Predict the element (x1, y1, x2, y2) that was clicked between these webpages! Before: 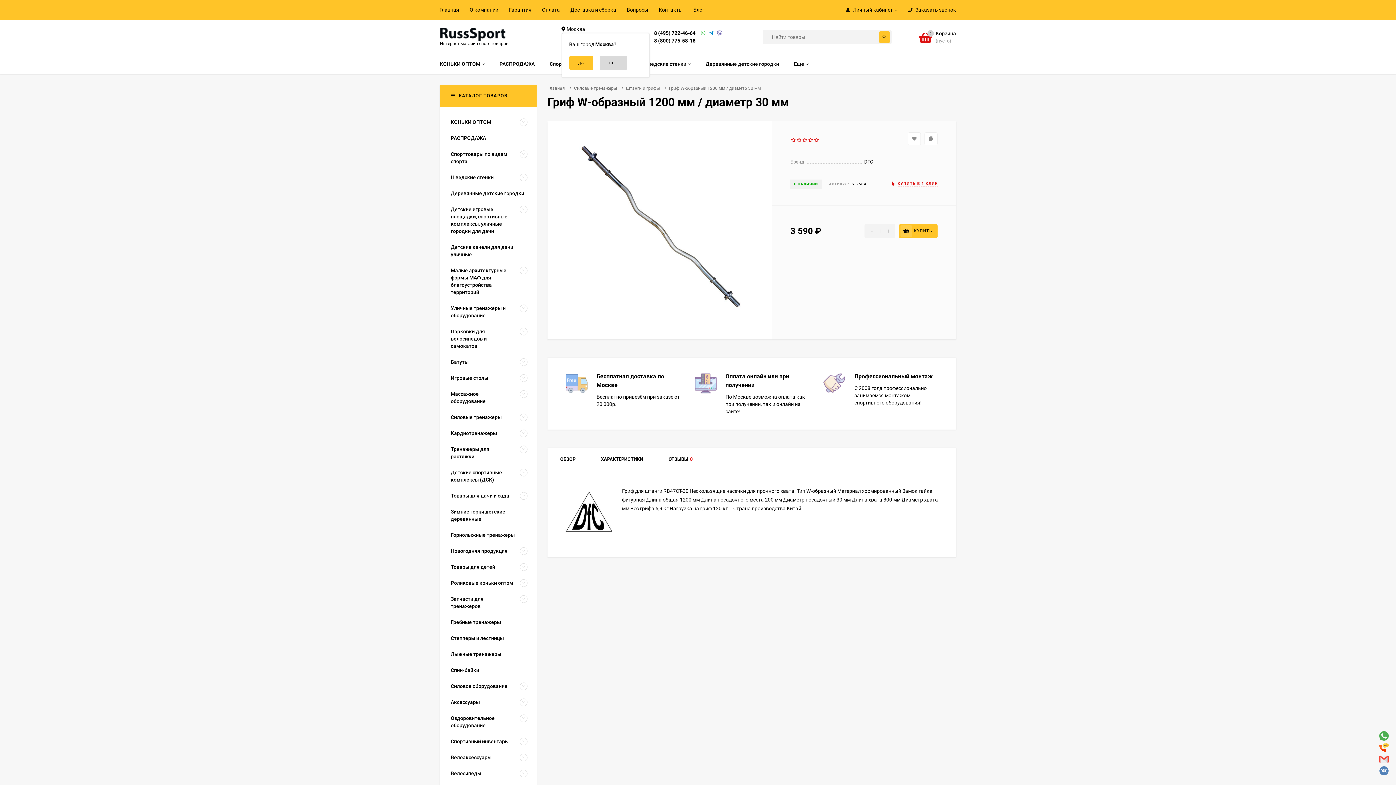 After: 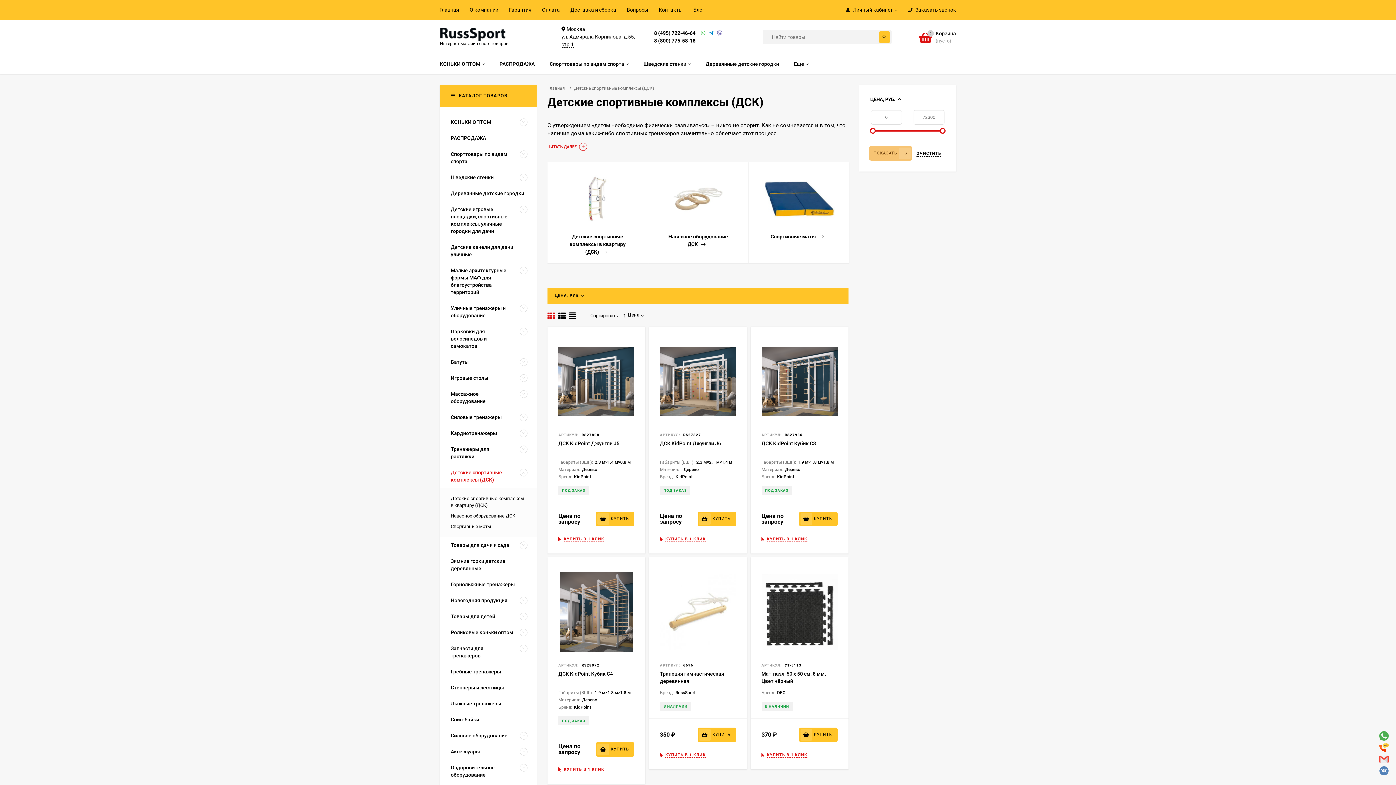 Action: bbox: (440, 464, 517, 488) label: Детские спортивные комплексы (ДСК)